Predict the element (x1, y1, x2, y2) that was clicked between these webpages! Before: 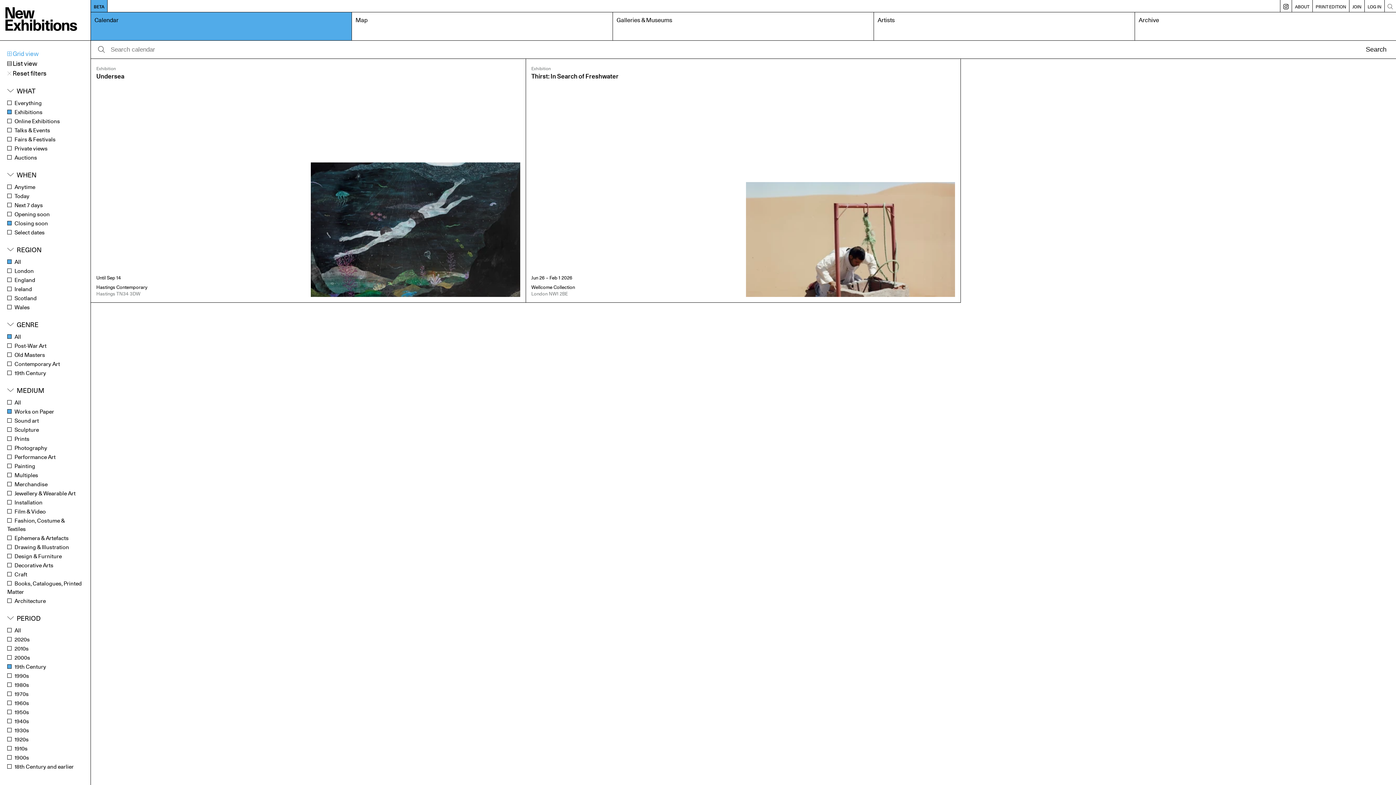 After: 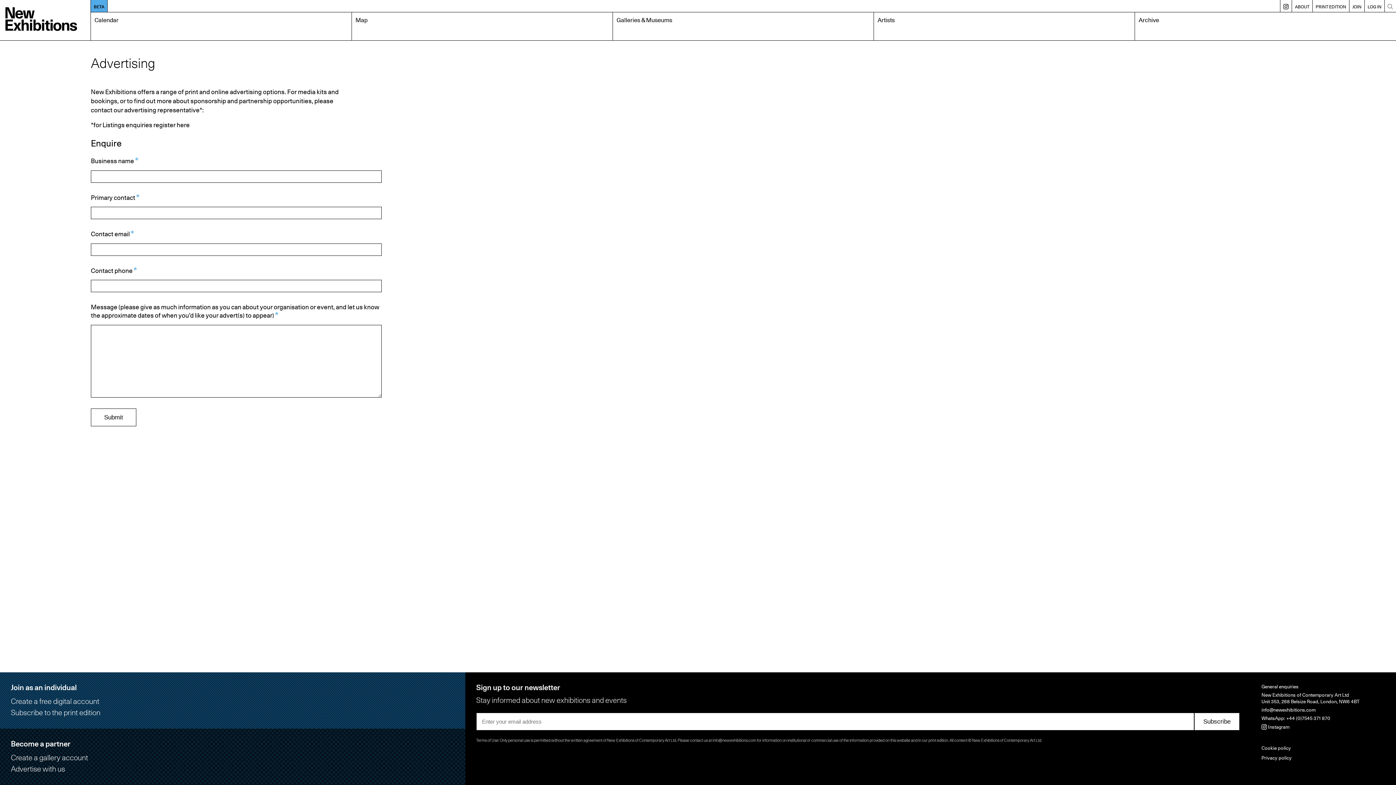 Action: bbox: (10, 764, 65, 774) label: Advertise with us